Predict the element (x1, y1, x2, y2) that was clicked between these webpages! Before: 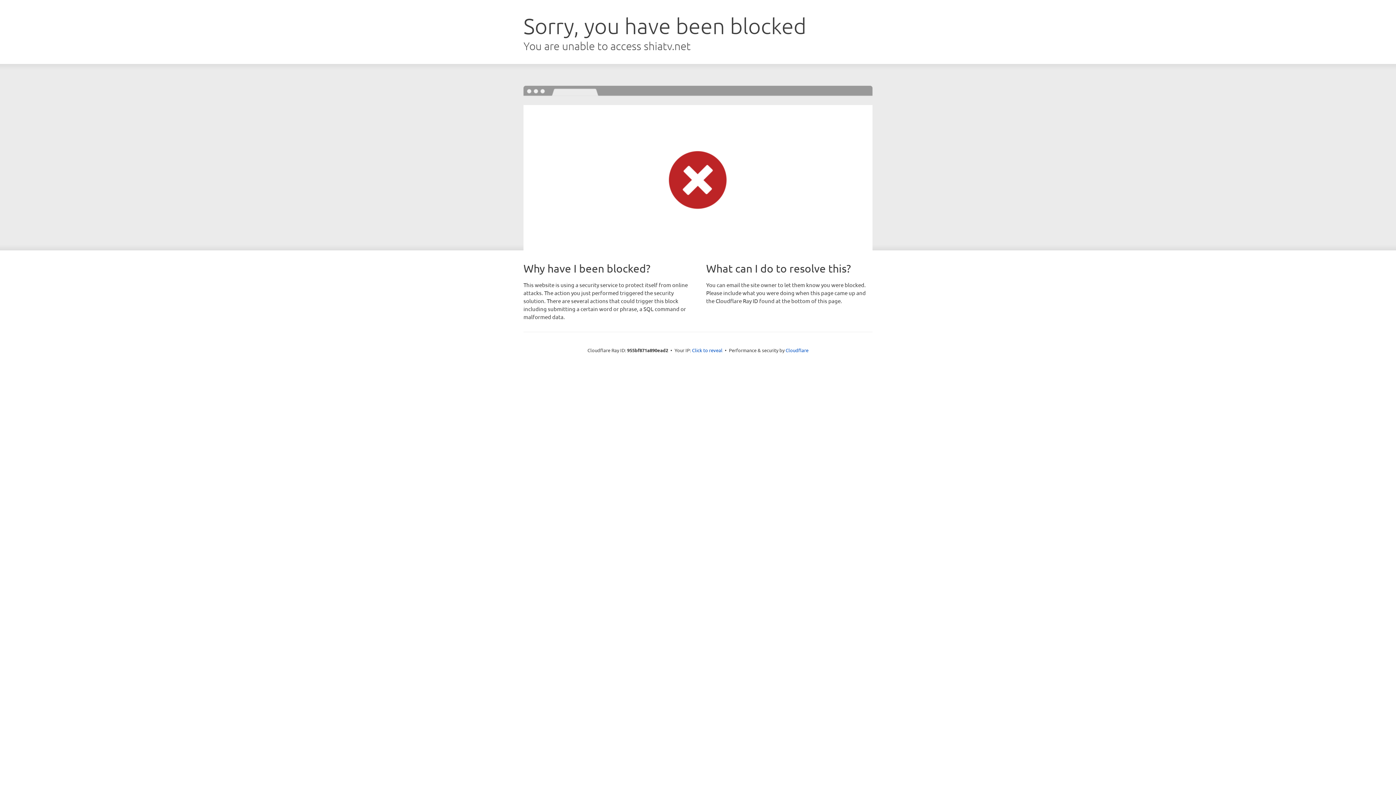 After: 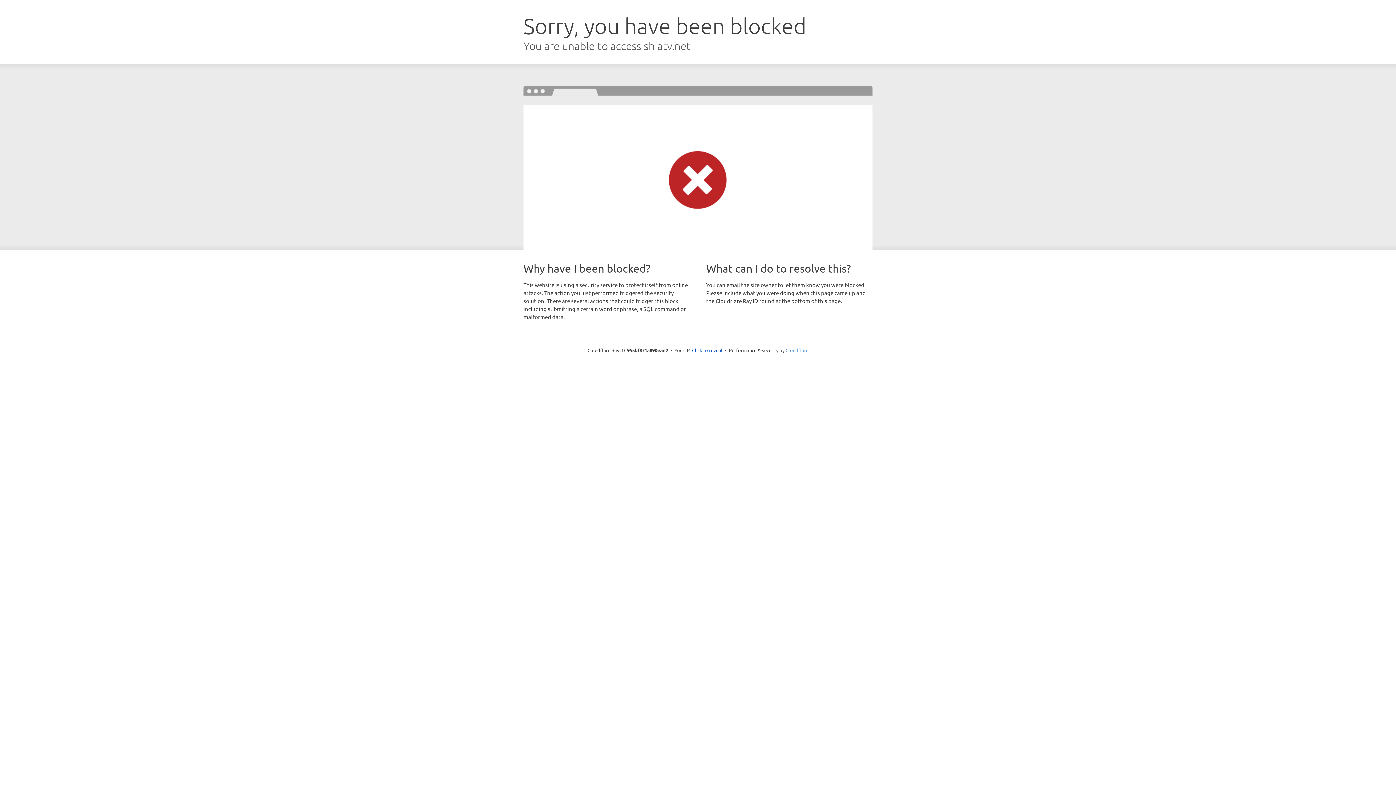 Action: bbox: (785, 347, 808, 353) label: Cloudflare